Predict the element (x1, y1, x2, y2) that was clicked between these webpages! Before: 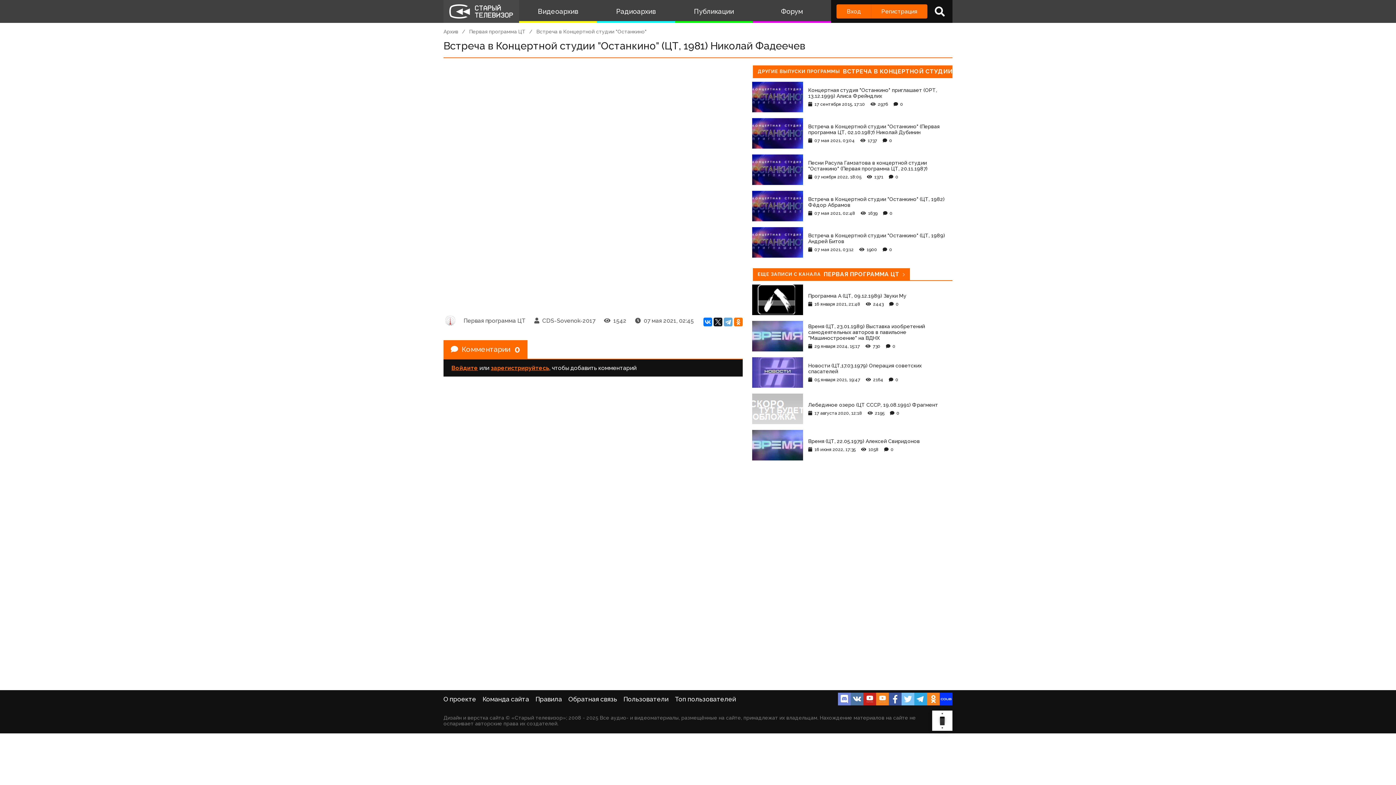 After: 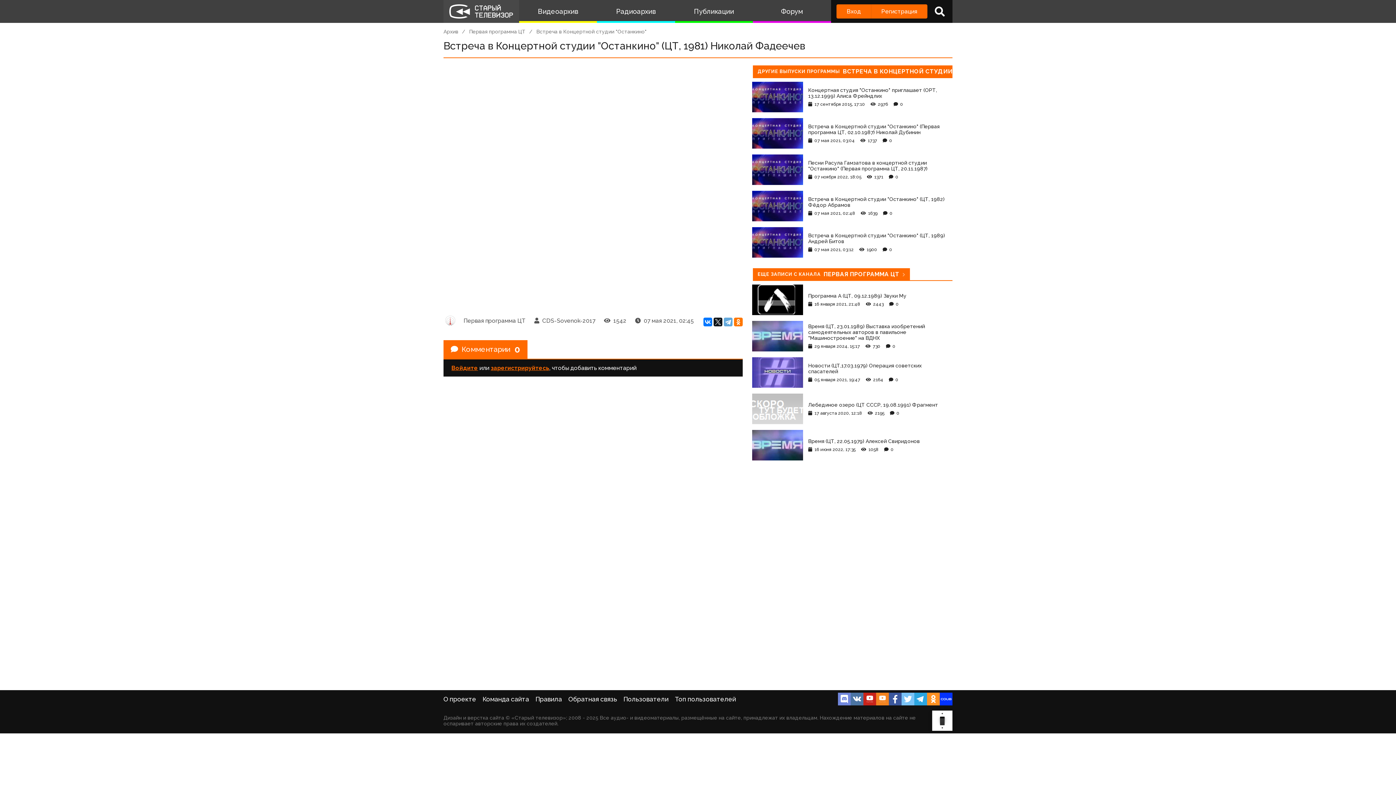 Action: bbox: (927, 693, 940, 705)